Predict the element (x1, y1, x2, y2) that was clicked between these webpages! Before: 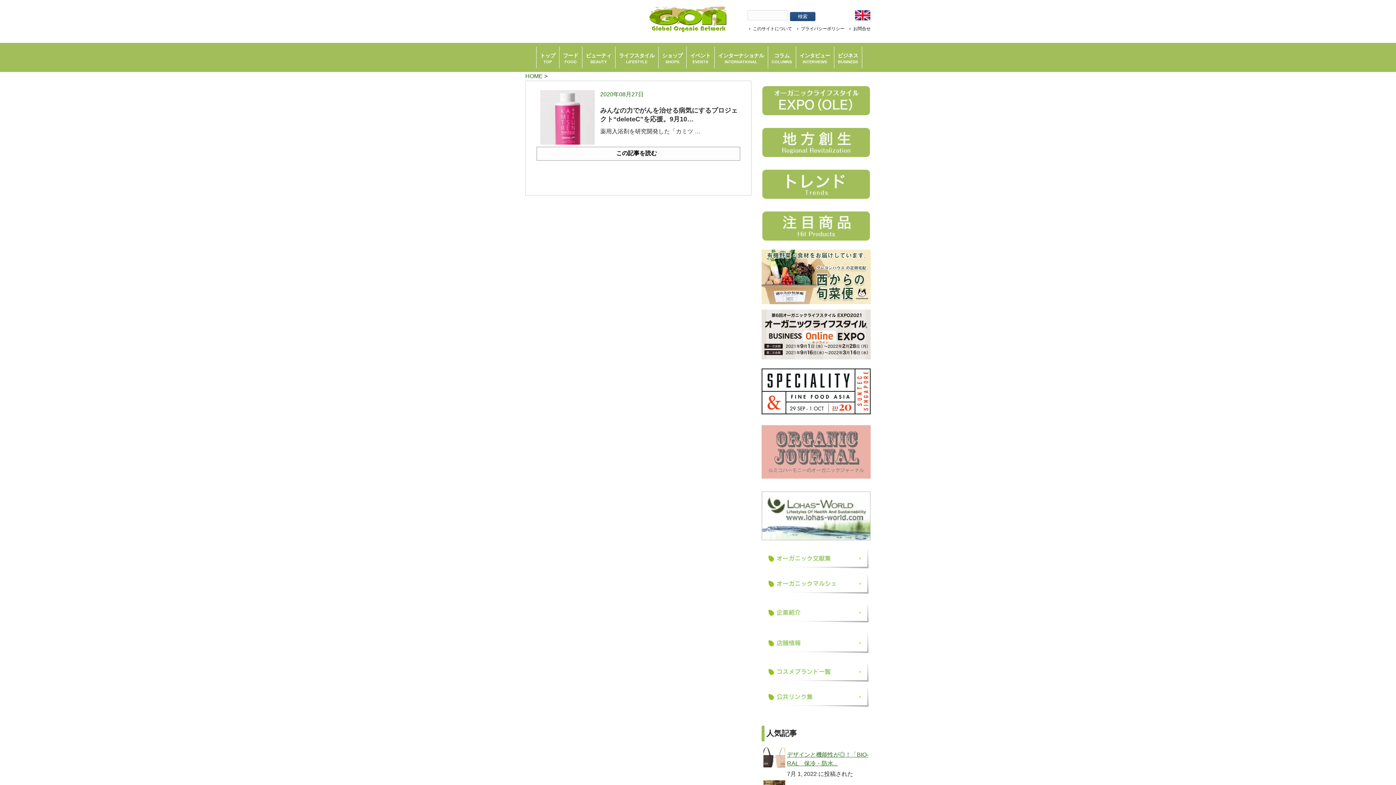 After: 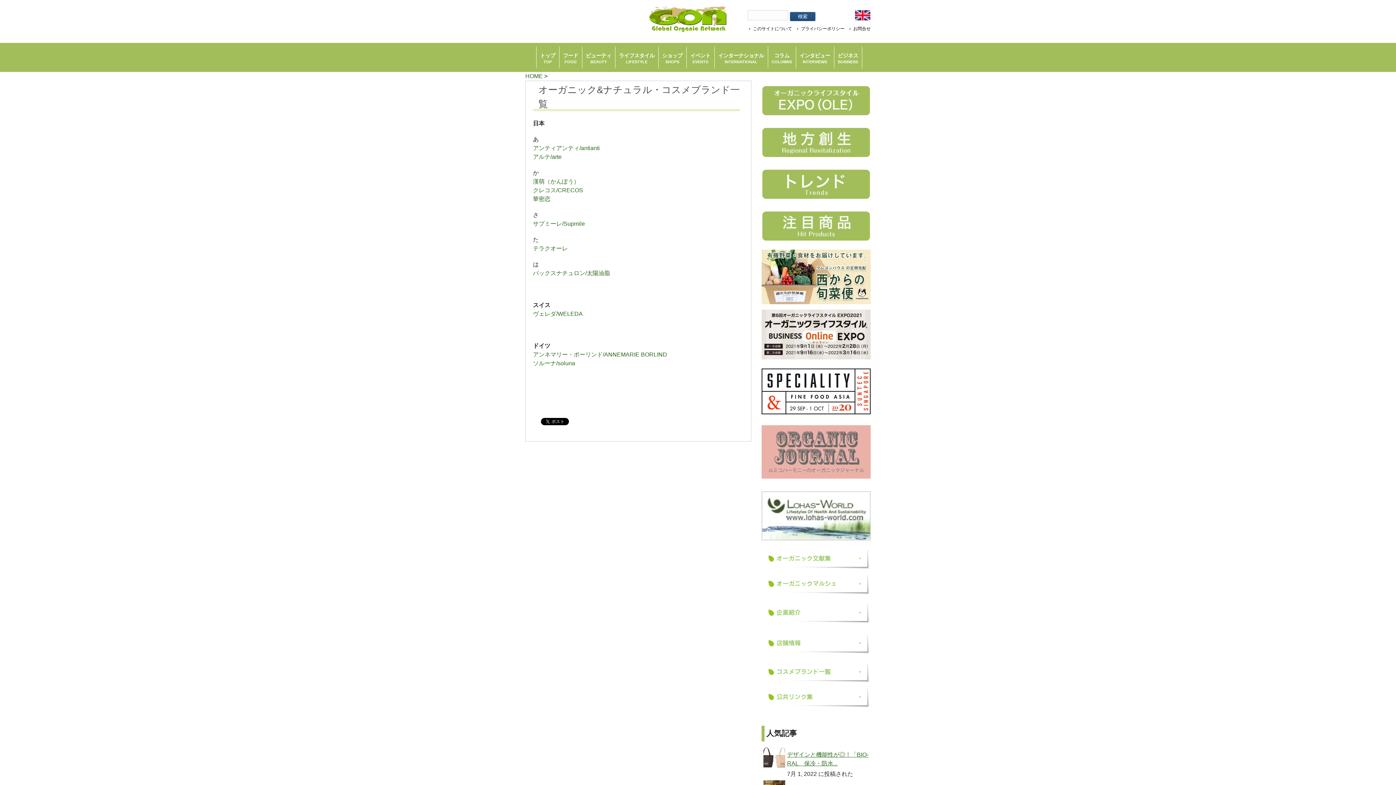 Action: bbox: (761, 663, 870, 682)